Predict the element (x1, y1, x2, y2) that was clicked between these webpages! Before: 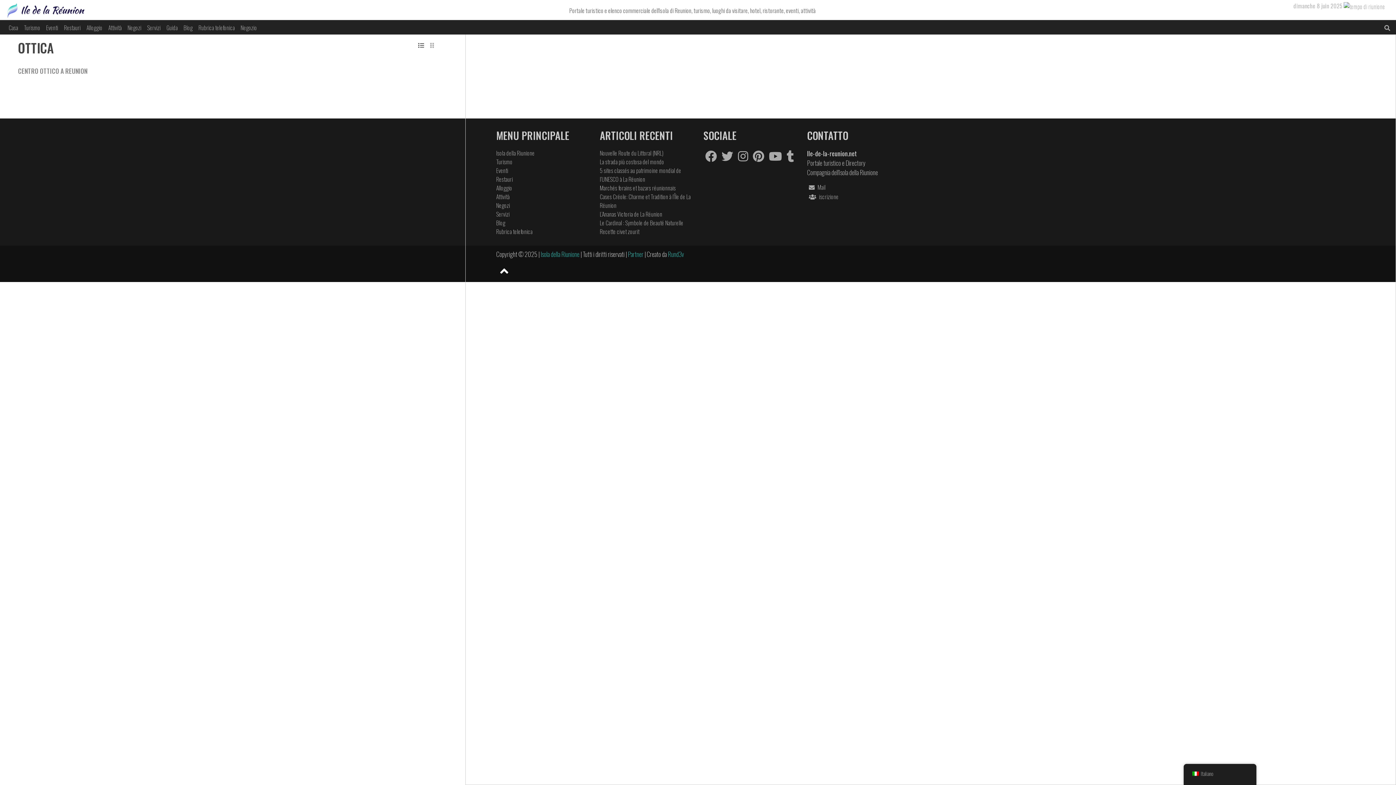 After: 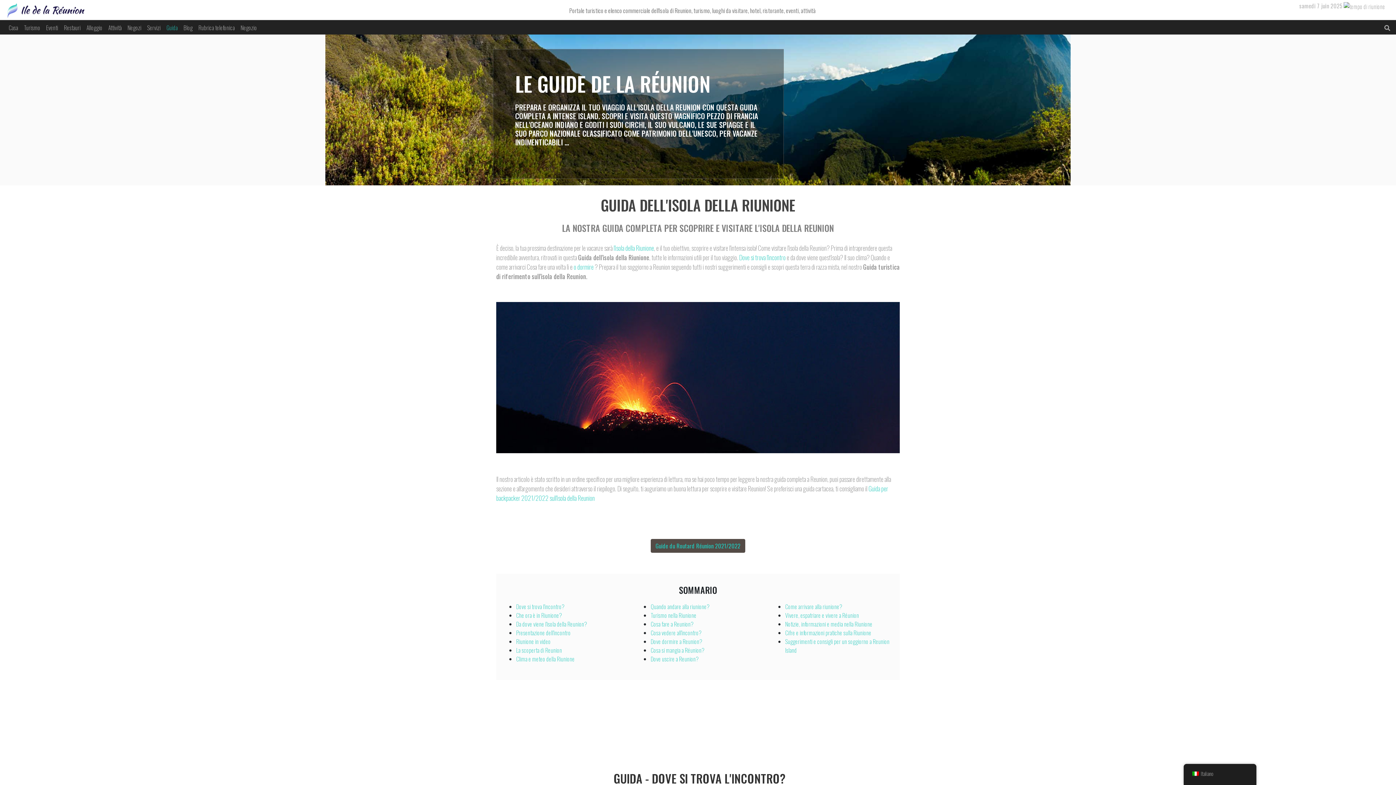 Action: label: Guida bbox: (166, 23, 177, 31)